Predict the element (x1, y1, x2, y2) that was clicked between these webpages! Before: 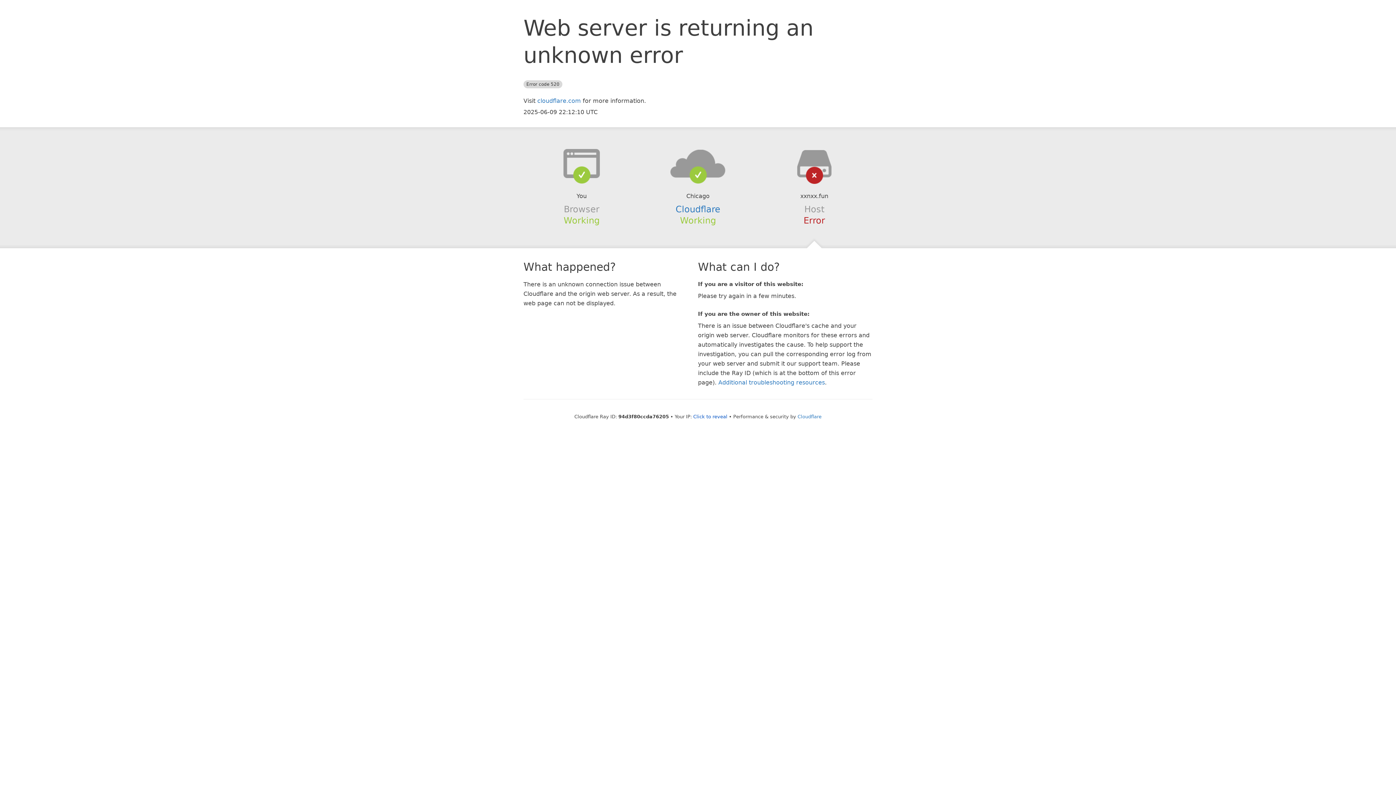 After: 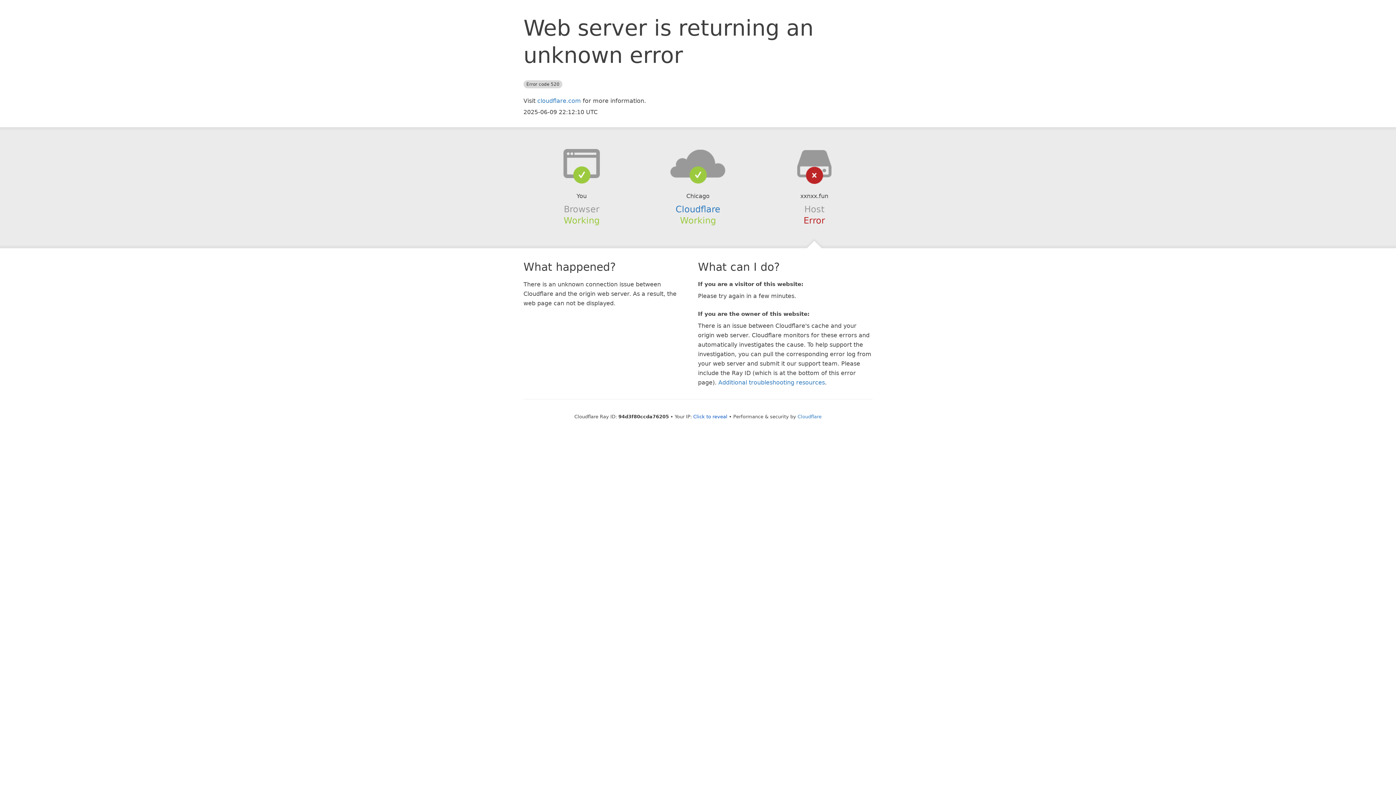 Action: bbox: (639, 148, 756, 178)